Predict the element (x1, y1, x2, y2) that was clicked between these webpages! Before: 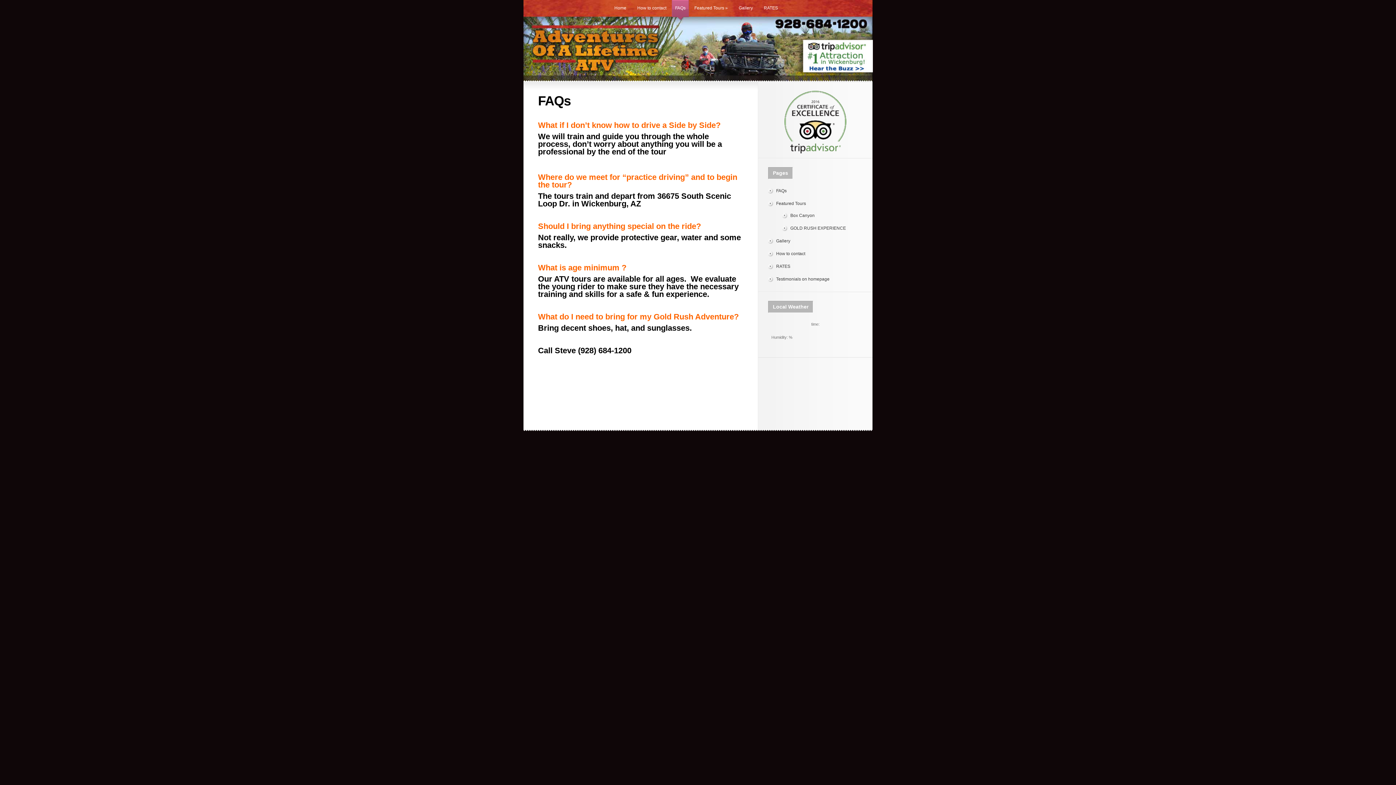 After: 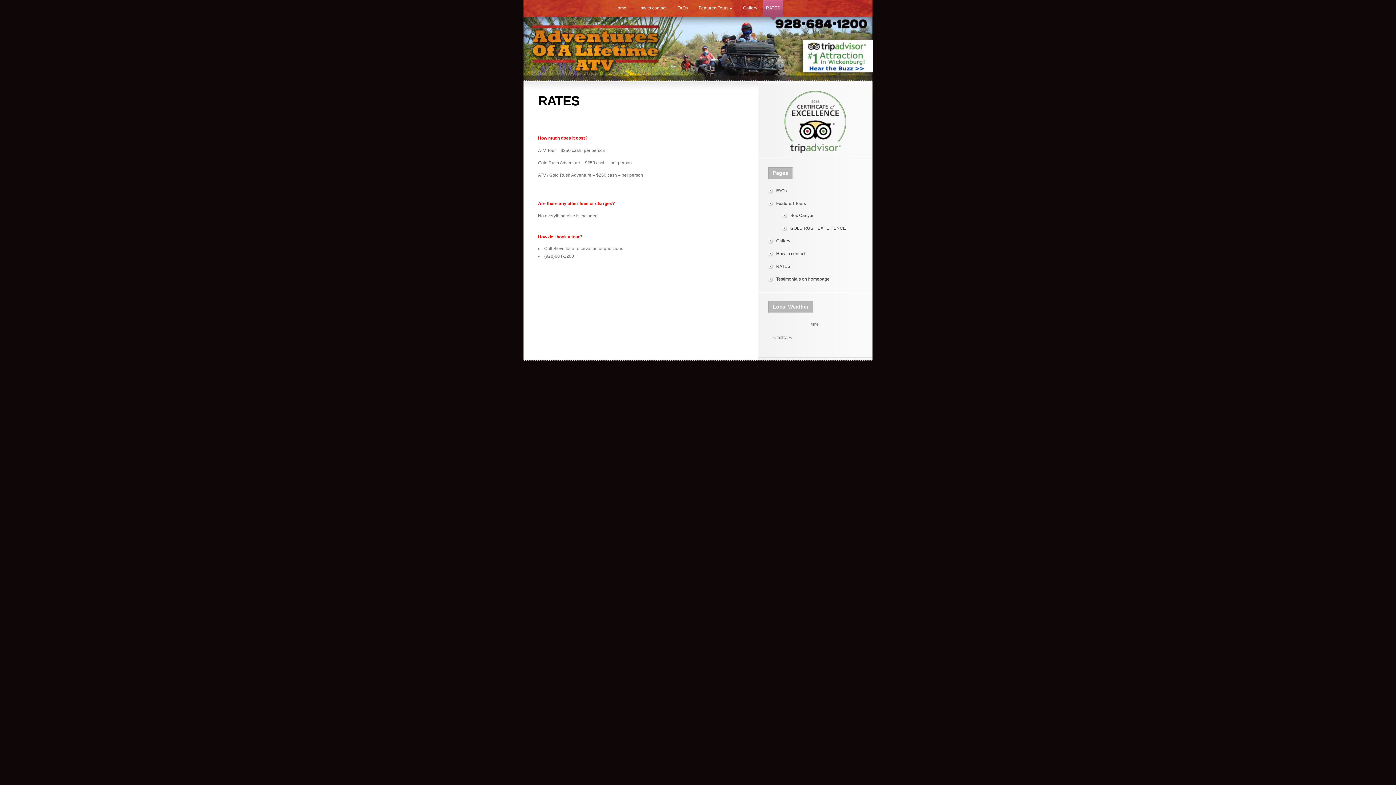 Action: bbox: (776, 264, 790, 269) label: RATES